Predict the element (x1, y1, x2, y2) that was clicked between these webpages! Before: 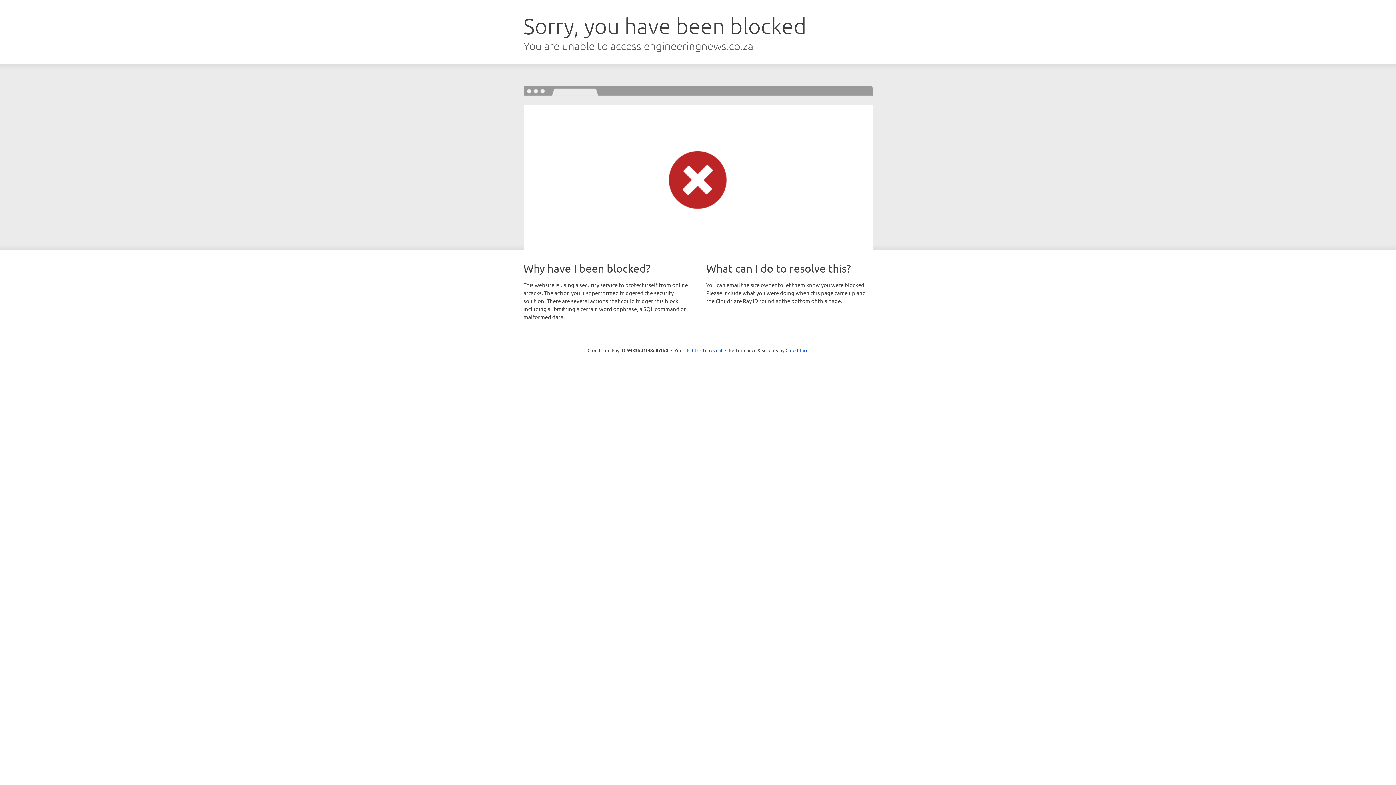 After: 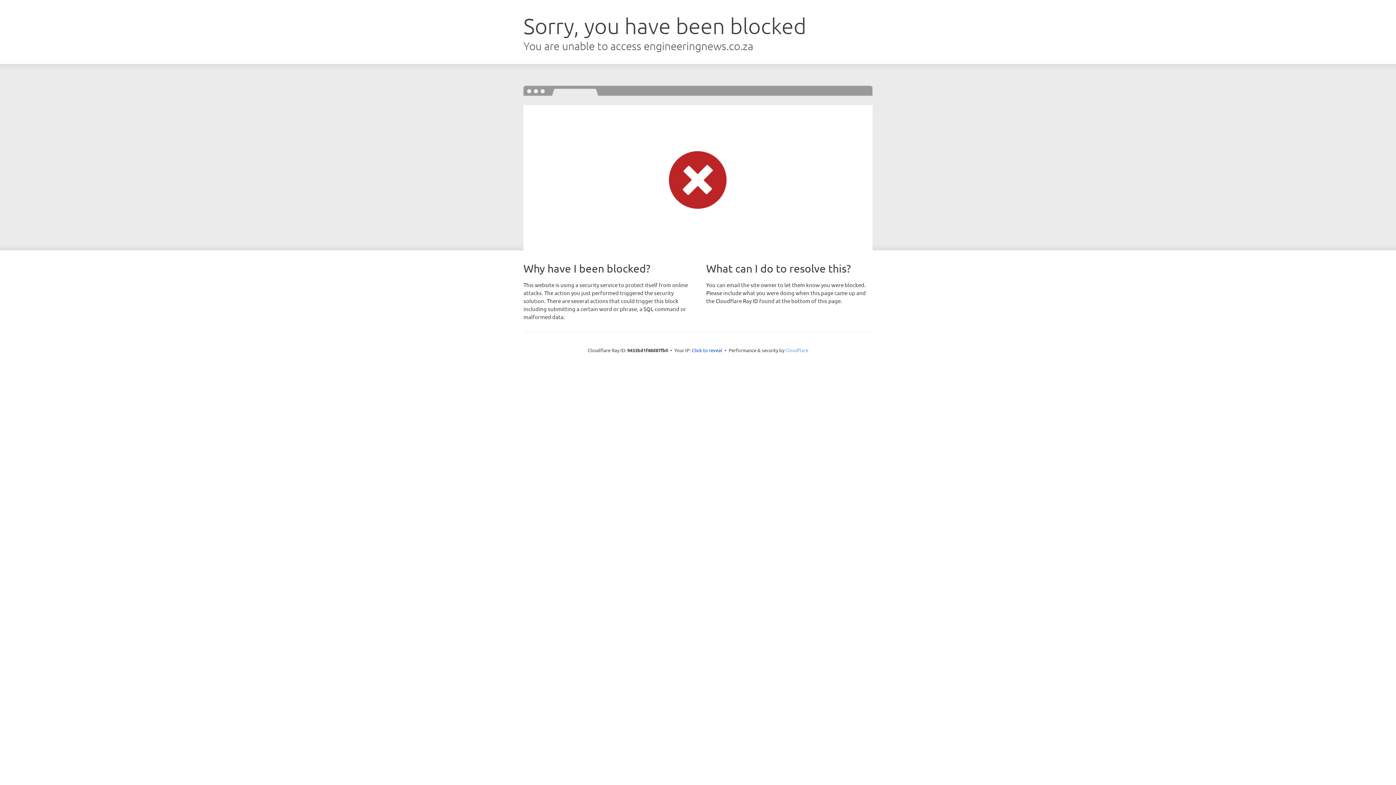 Action: label: Cloudflare bbox: (785, 347, 808, 353)